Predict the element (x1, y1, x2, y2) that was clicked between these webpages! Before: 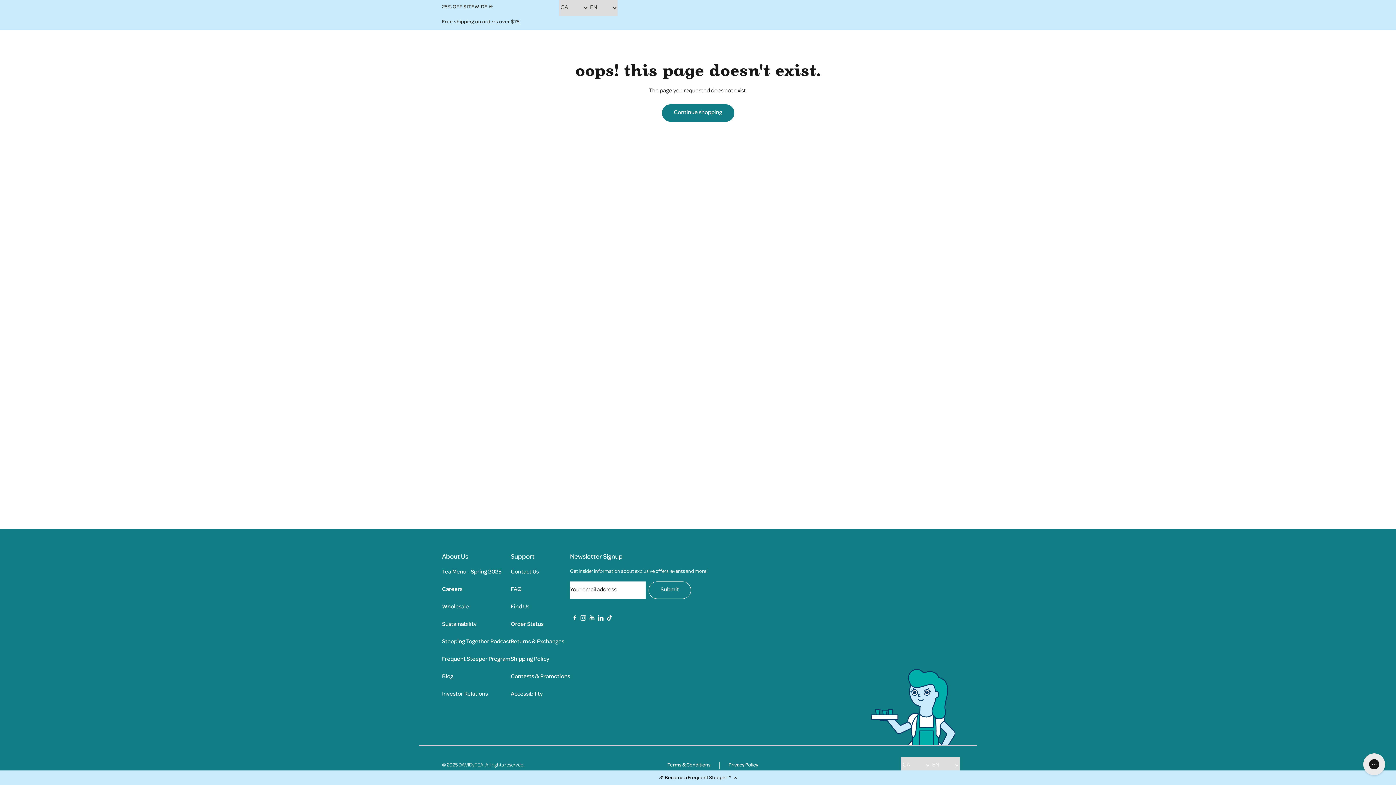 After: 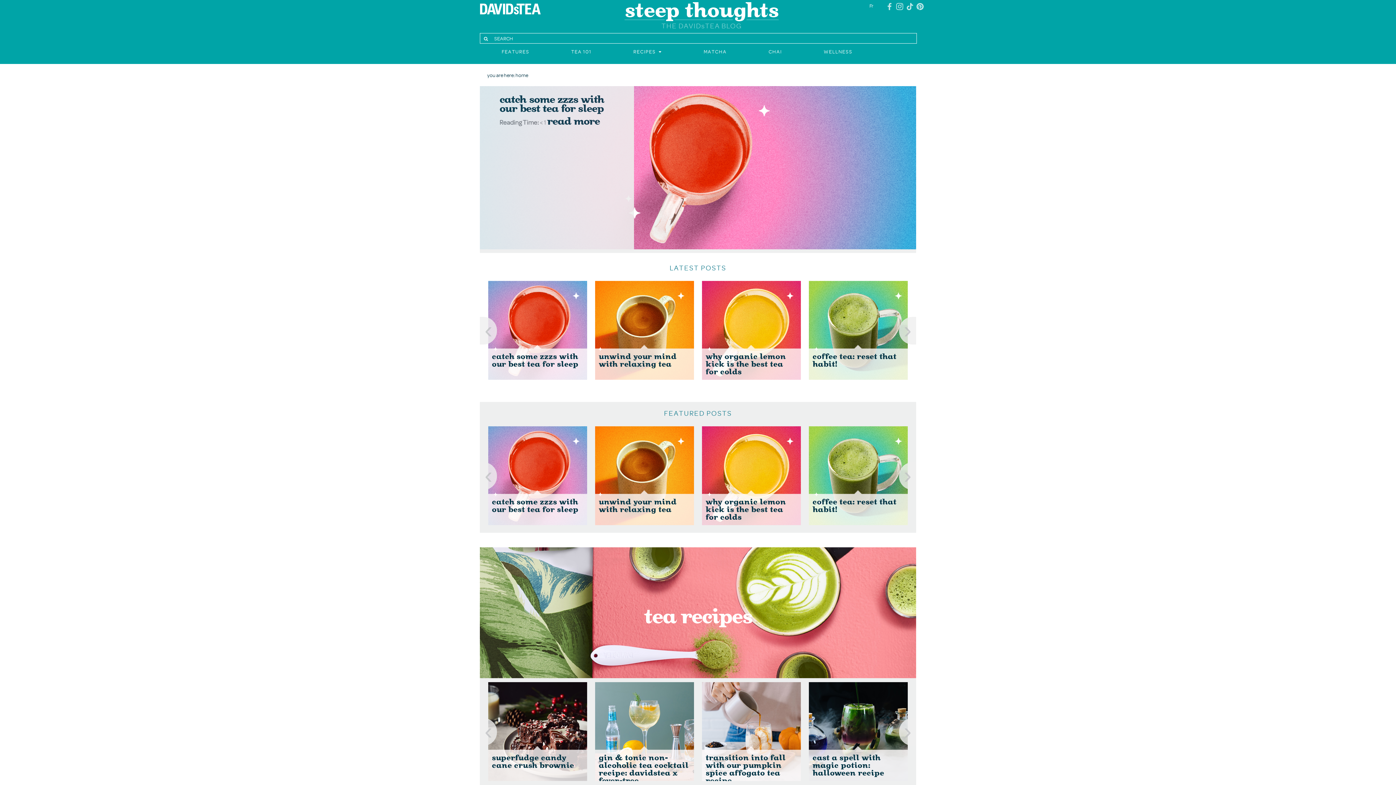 Action: label: Blog bbox: (442, 674, 453, 680)